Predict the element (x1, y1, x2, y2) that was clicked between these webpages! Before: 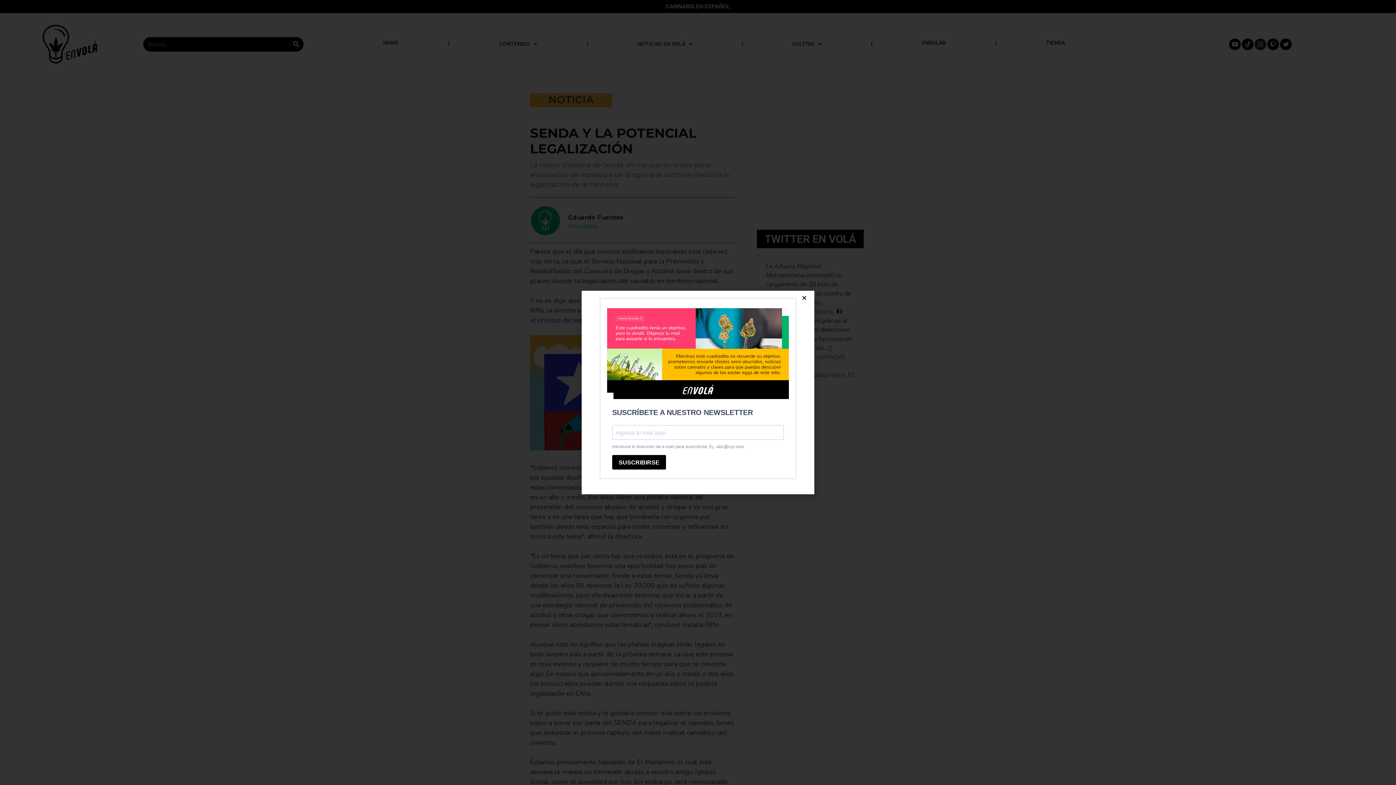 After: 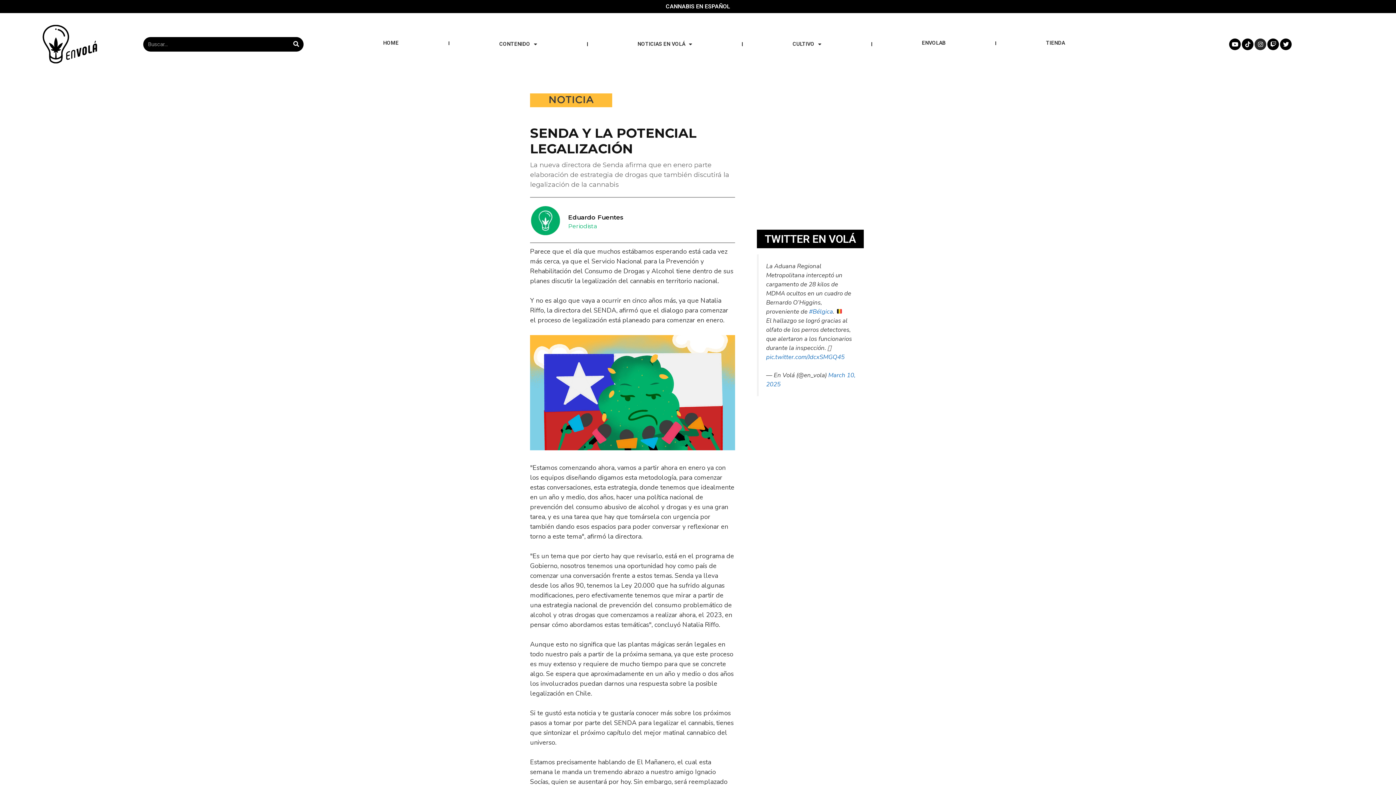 Action: label: Close bbox: (801, 295, 807, 300)